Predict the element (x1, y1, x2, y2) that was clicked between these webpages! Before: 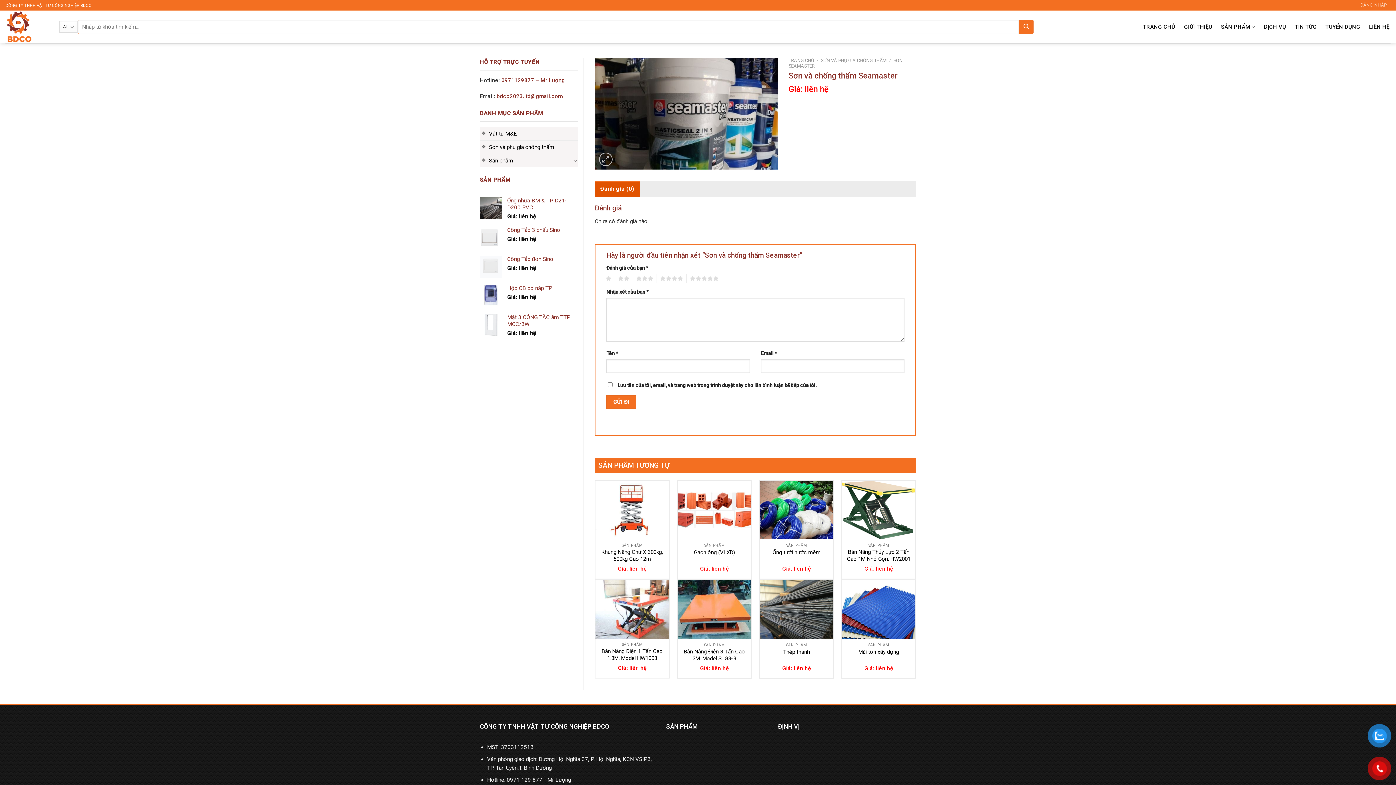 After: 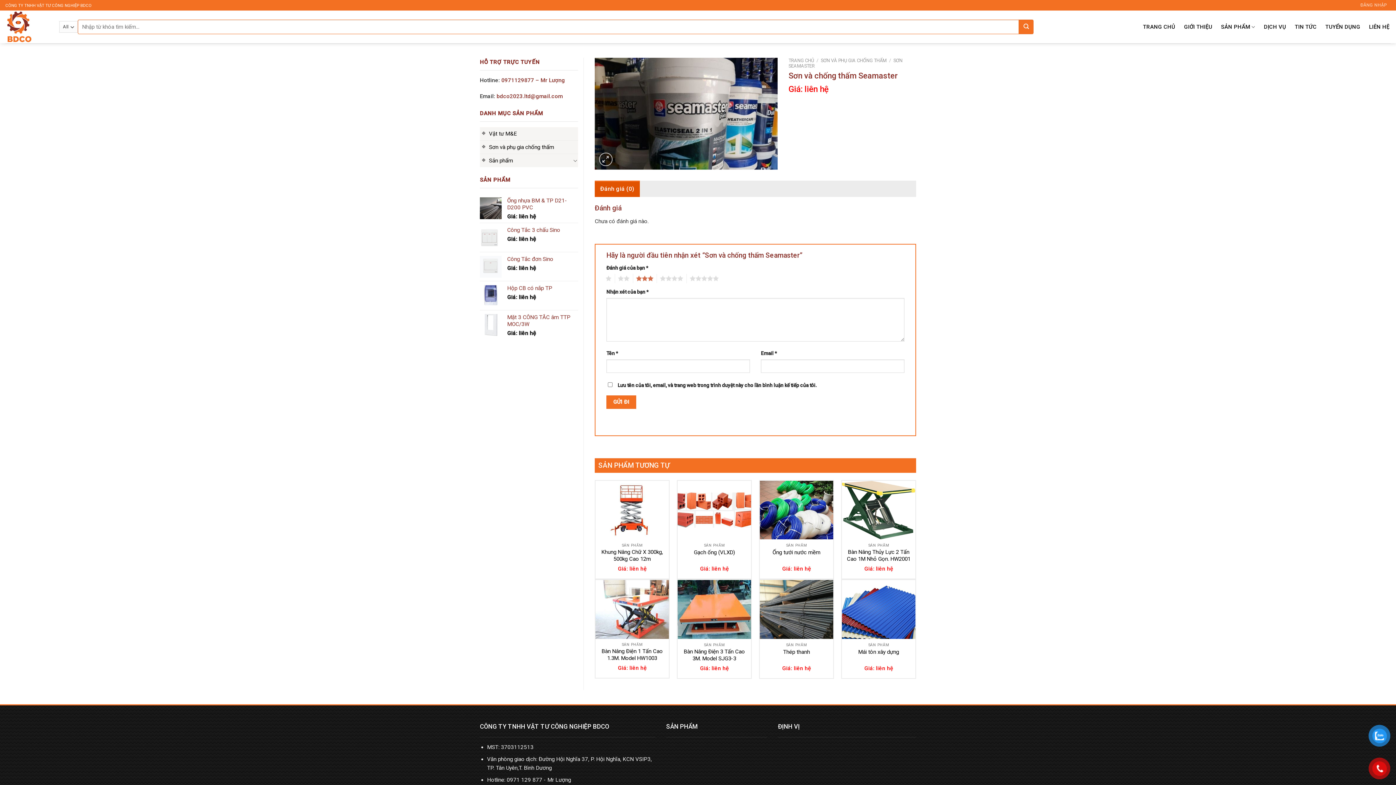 Action: bbox: (632, 274, 653, 283) label: 3